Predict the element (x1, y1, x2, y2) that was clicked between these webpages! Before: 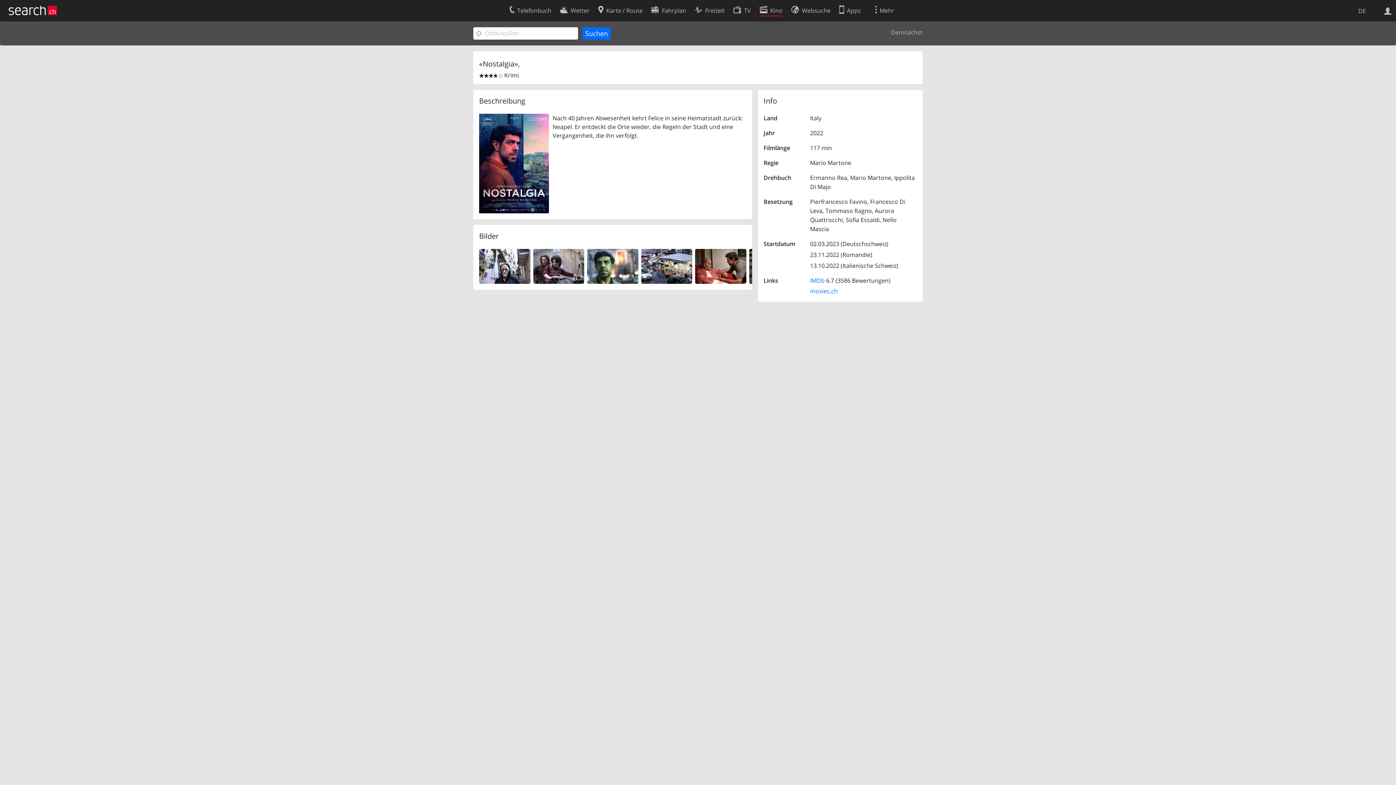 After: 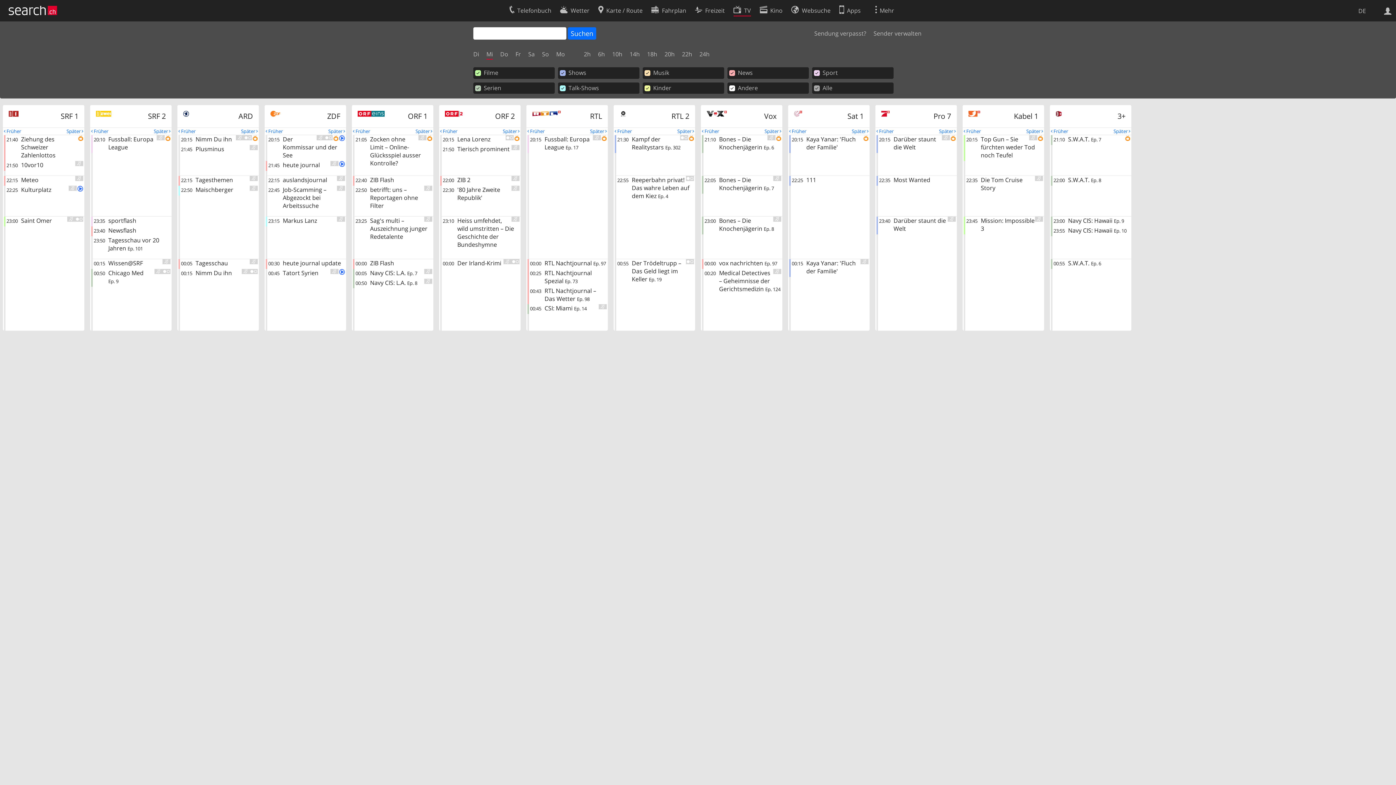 Action: label: TV bbox: (733, 2, 751, 16)